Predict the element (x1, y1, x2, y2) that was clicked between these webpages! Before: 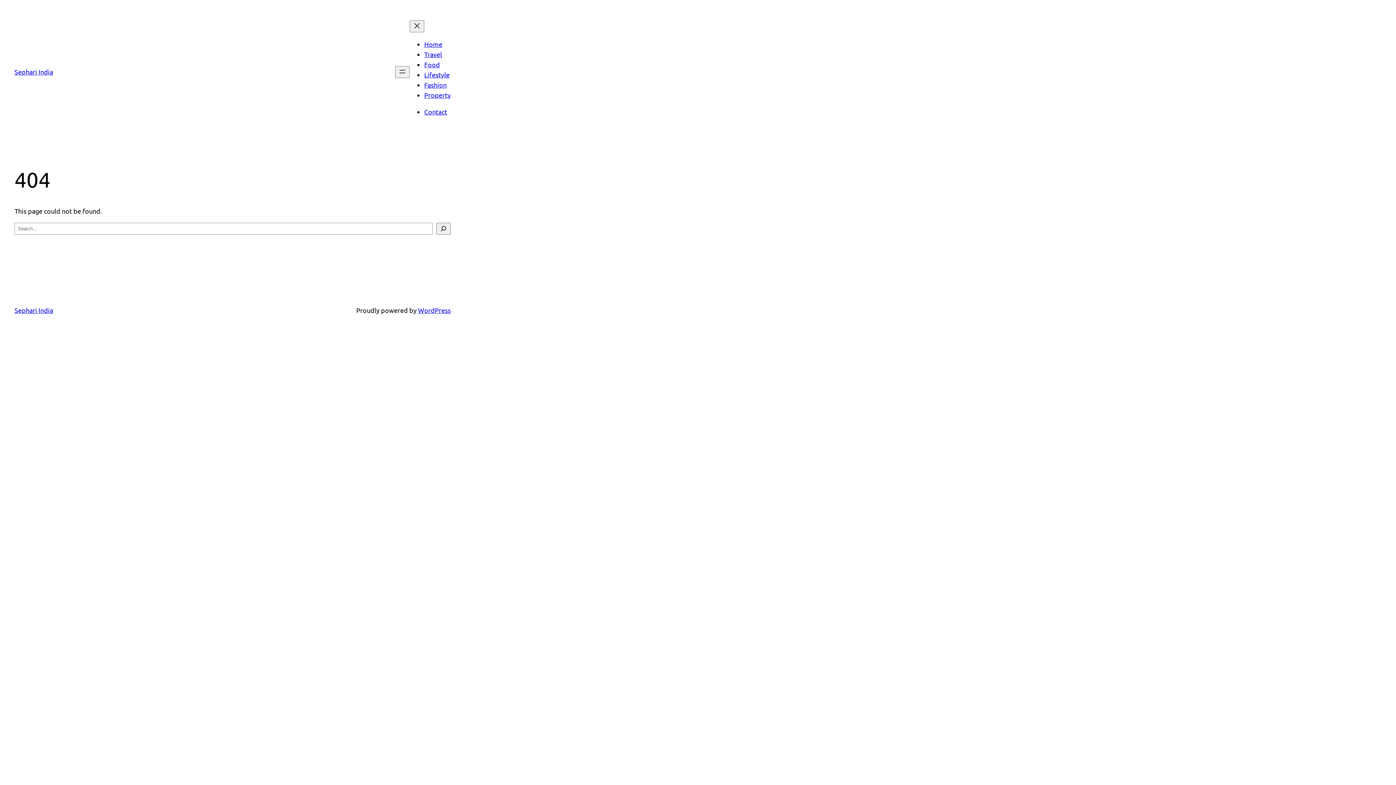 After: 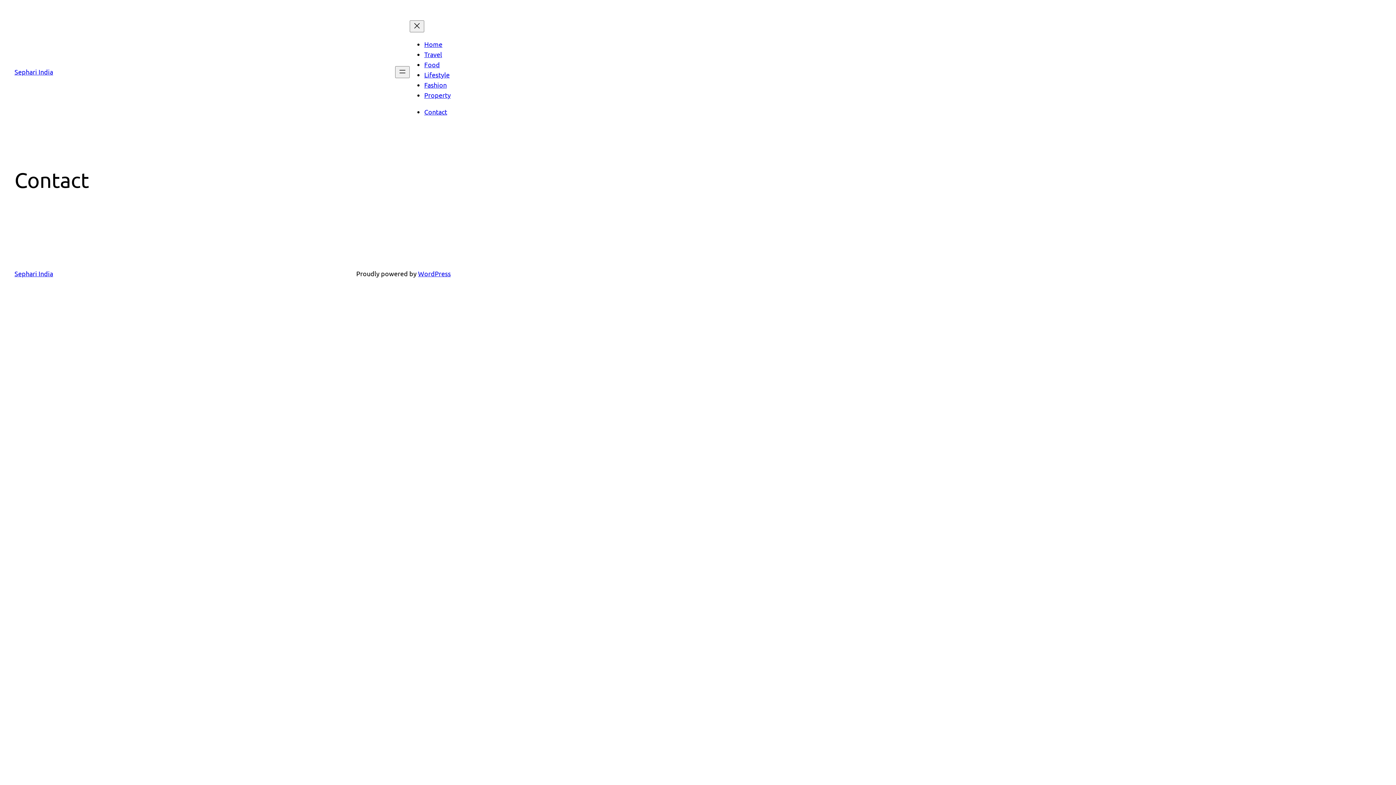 Action: bbox: (424, 108, 447, 115) label: Contact